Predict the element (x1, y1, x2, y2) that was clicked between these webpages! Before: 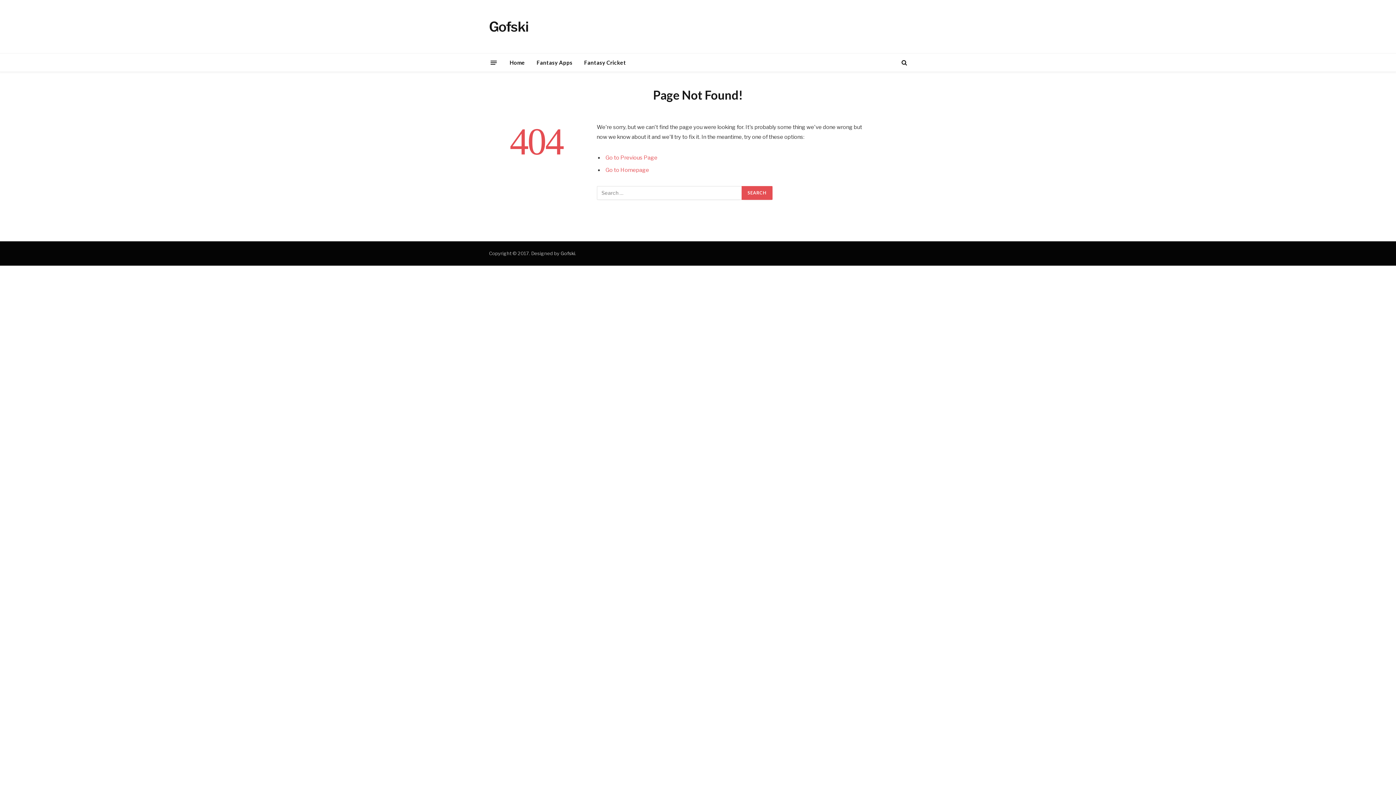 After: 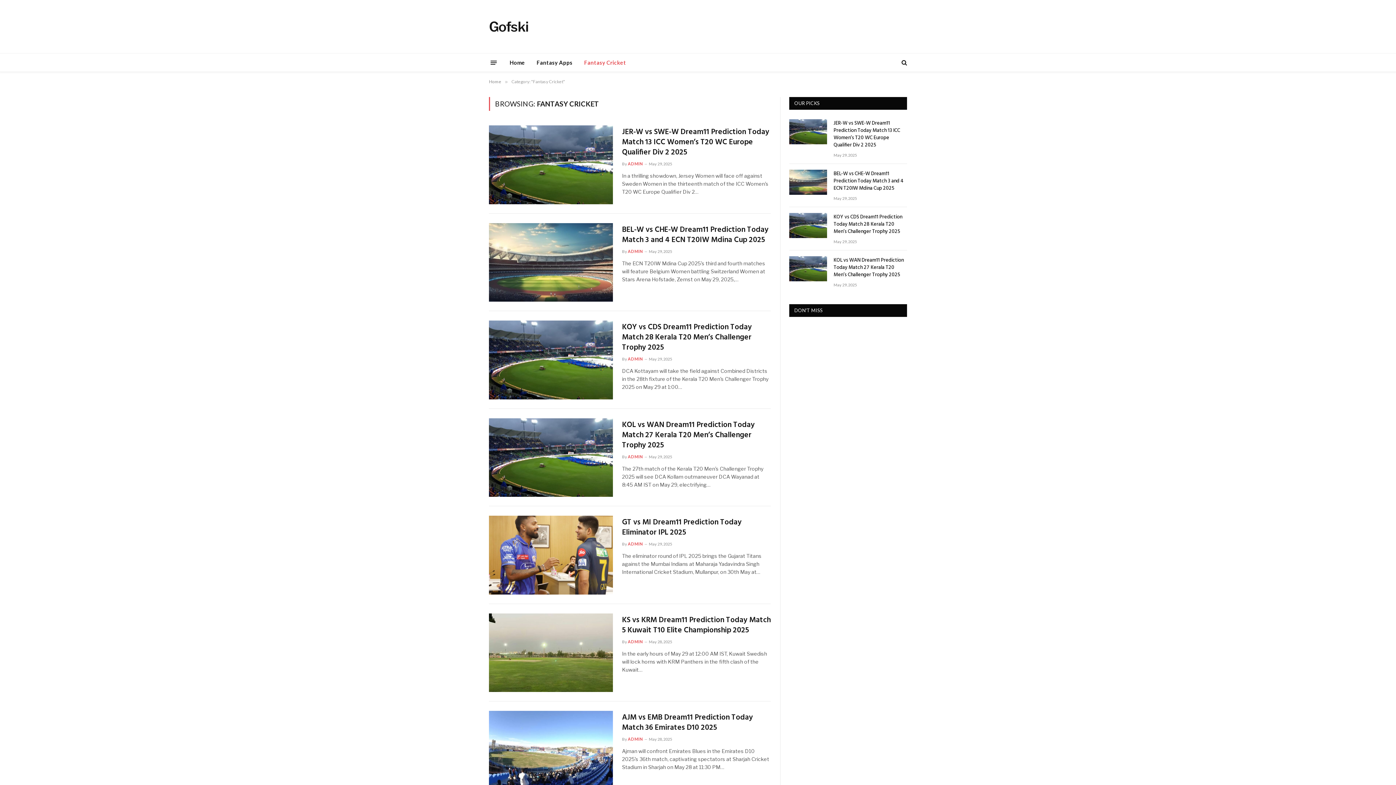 Action: bbox: (578, 53, 632, 71) label: Fantasy Cricket